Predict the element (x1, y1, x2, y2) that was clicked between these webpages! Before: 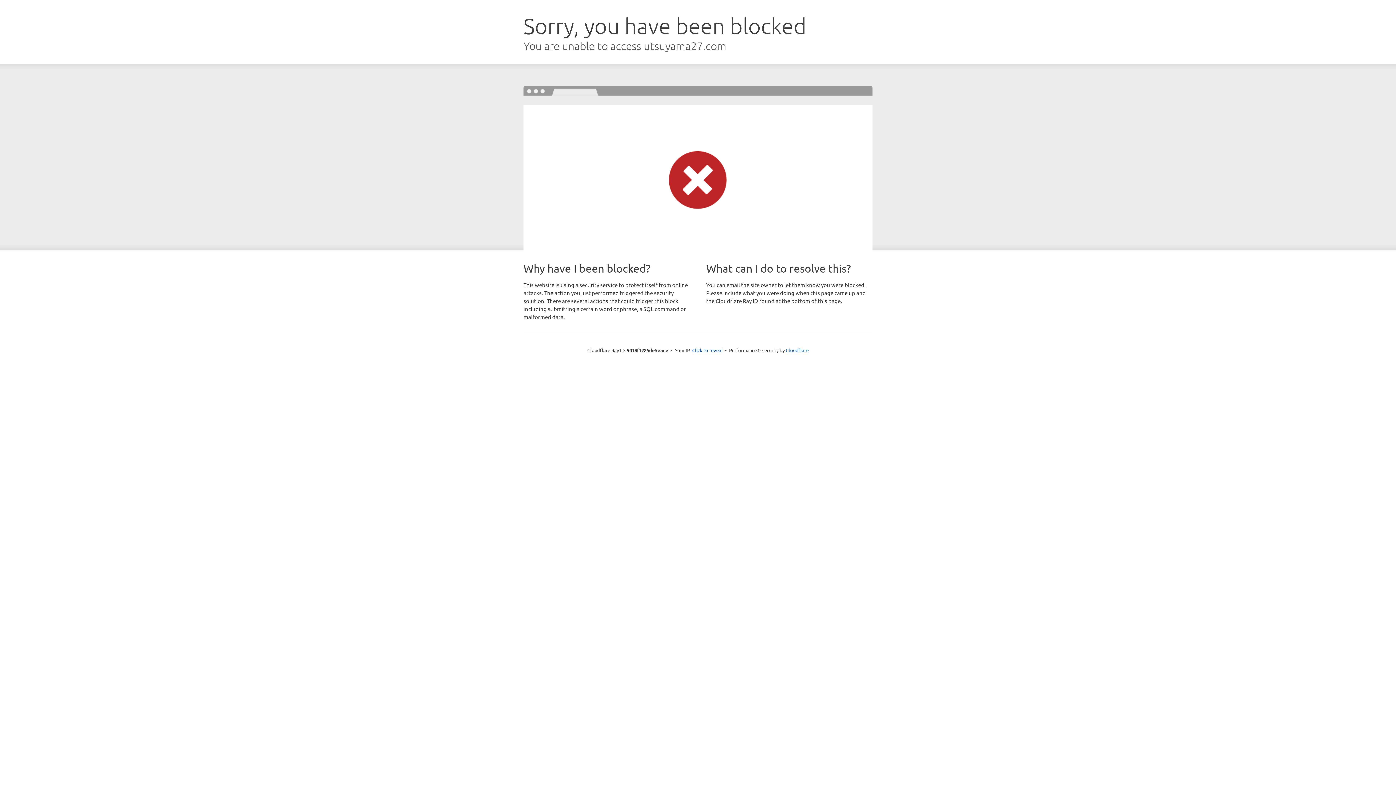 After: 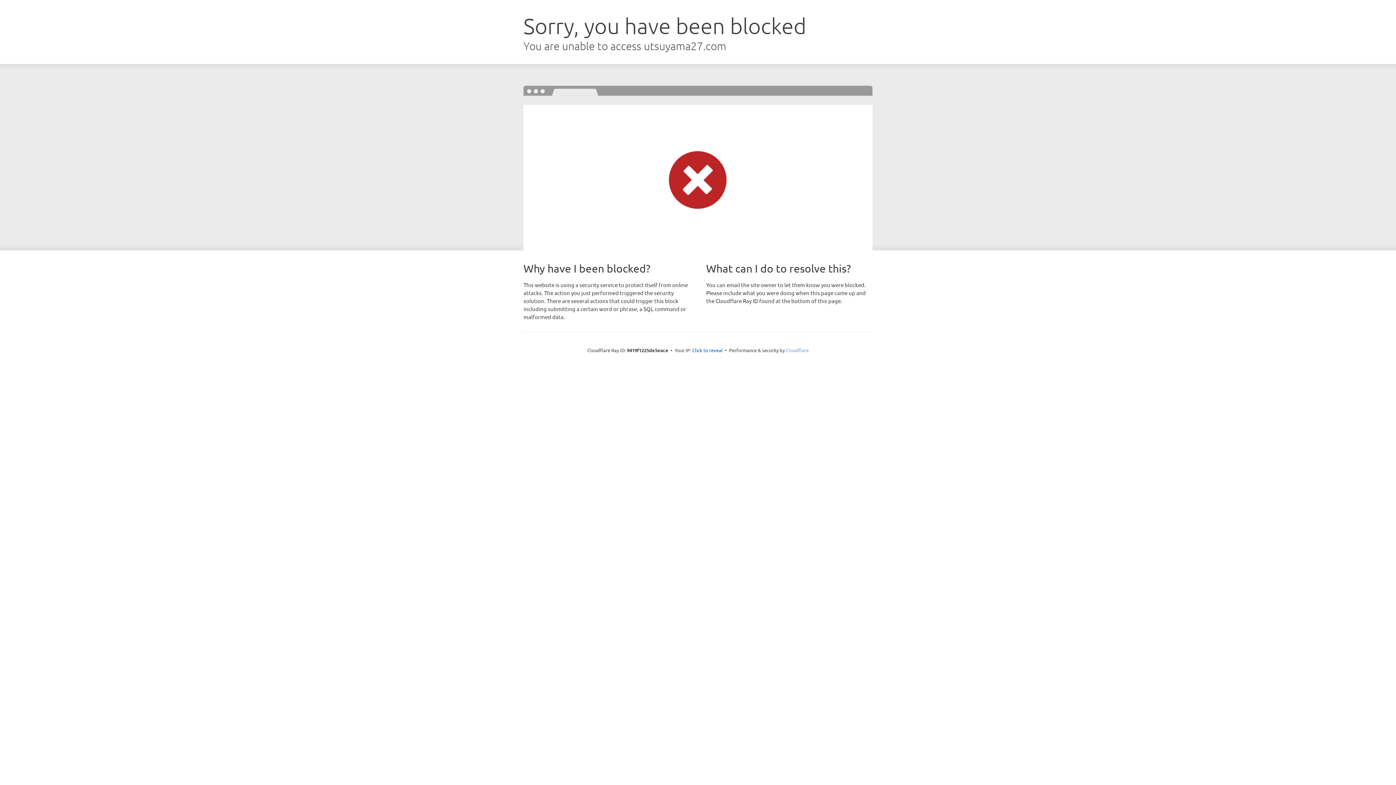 Action: bbox: (786, 347, 808, 353) label: Cloudflare